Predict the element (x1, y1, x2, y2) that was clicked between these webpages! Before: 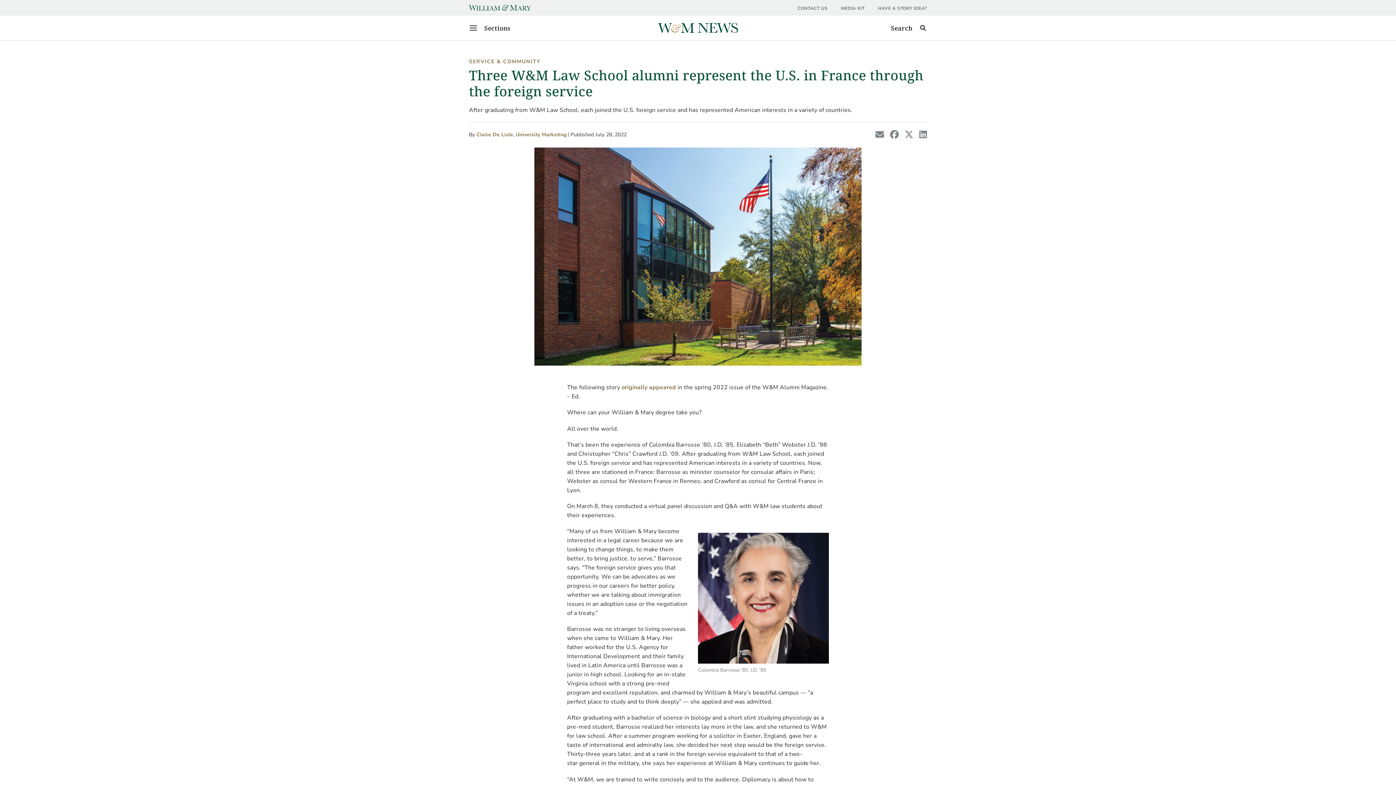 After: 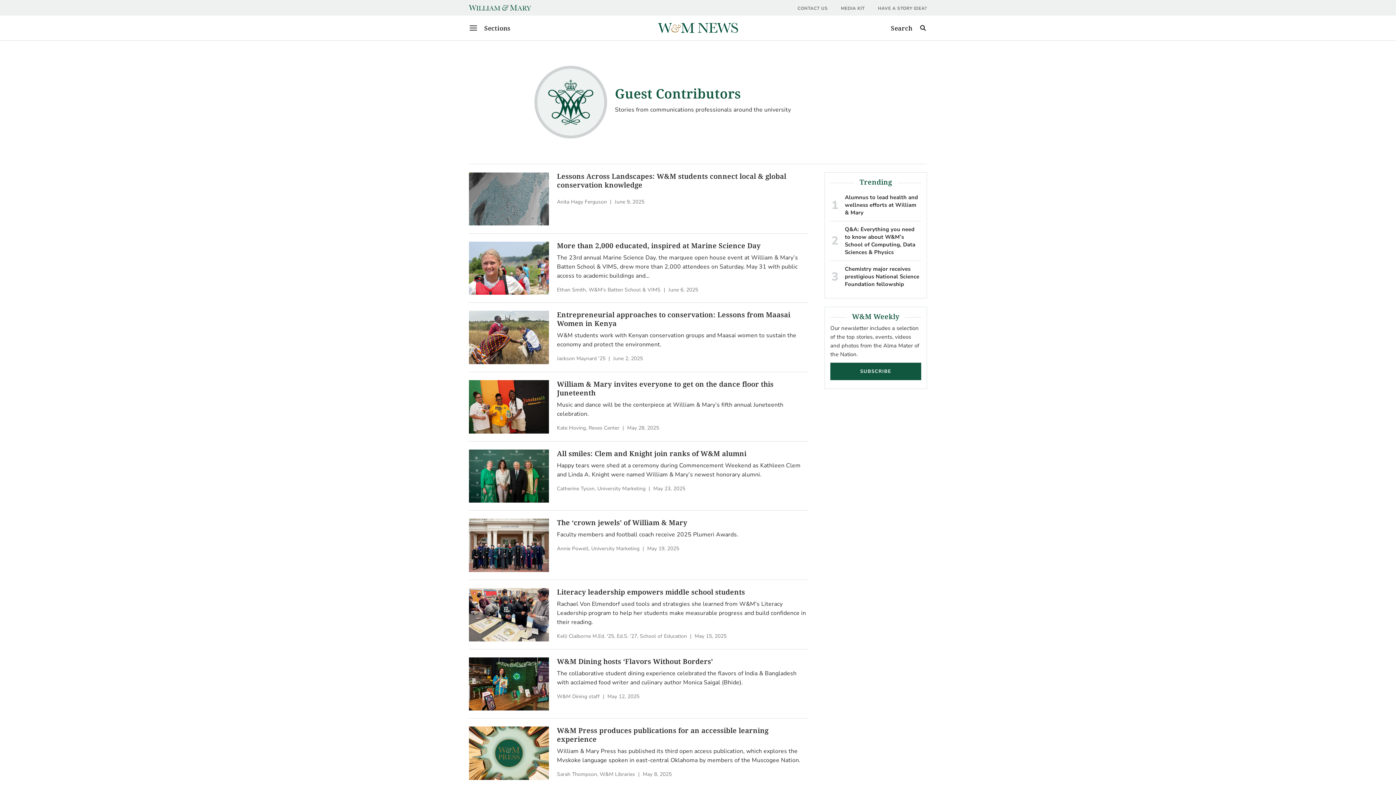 Action: label: Claire De Lisle, University Marketing bbox: (476, 131, 566, 138)